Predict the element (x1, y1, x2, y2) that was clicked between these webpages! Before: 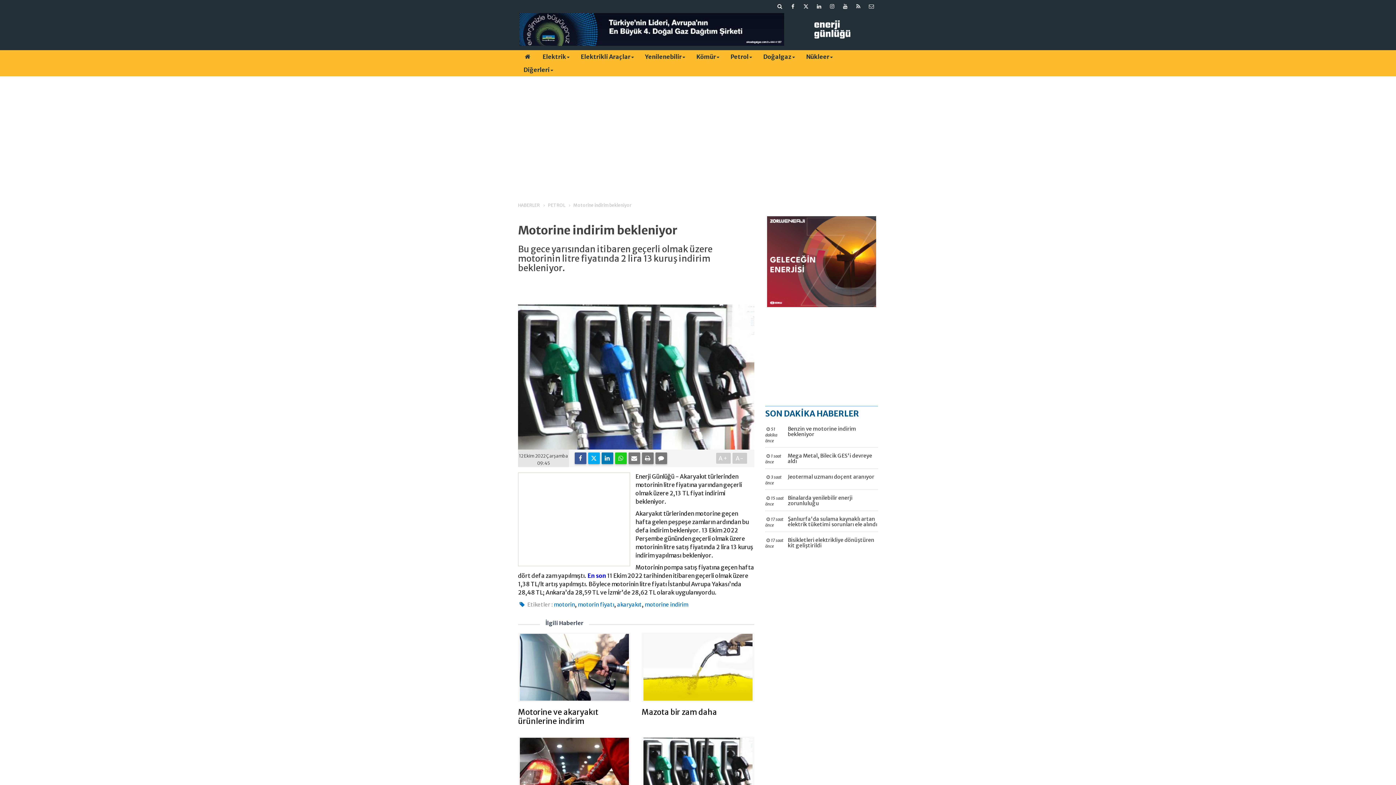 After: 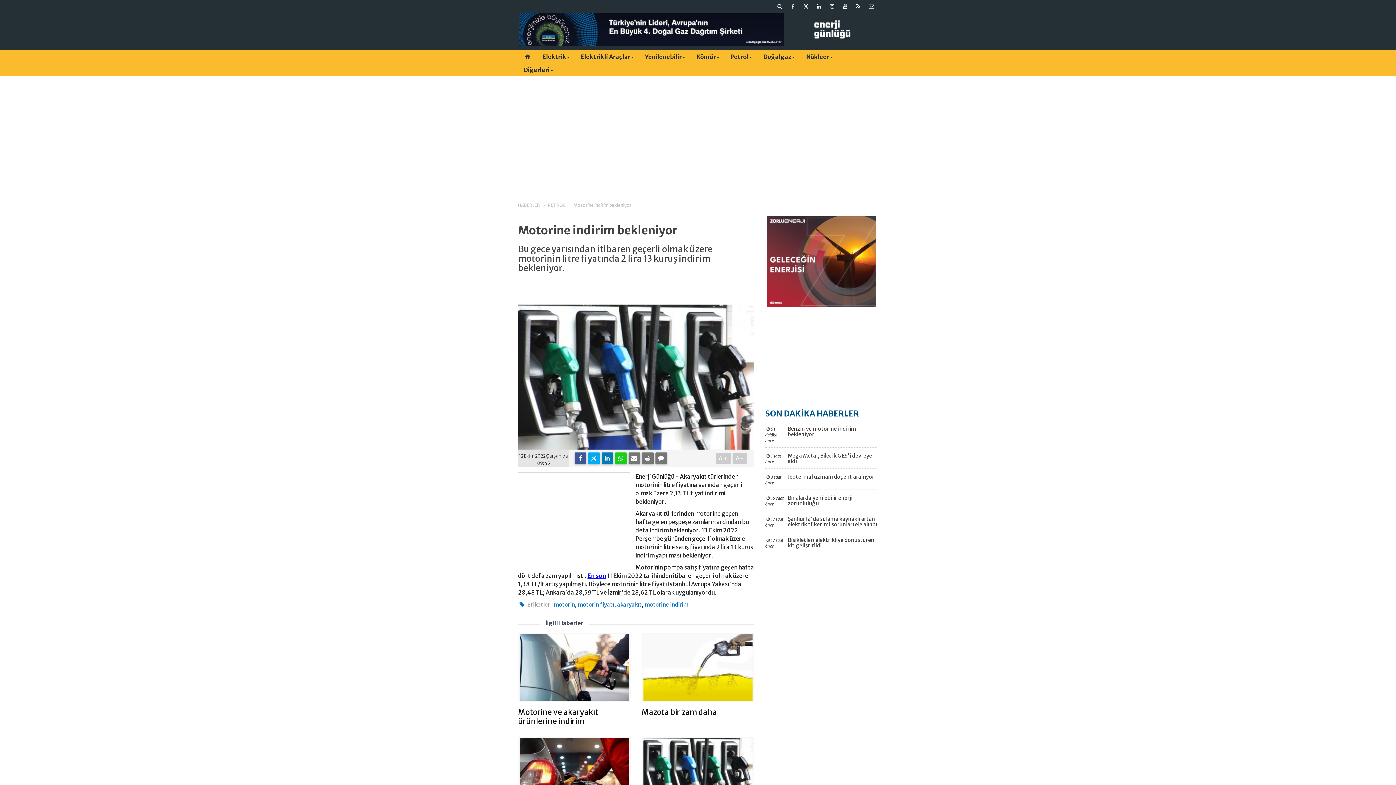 Action: label: En son bbox: (587, 572, 606, 579)